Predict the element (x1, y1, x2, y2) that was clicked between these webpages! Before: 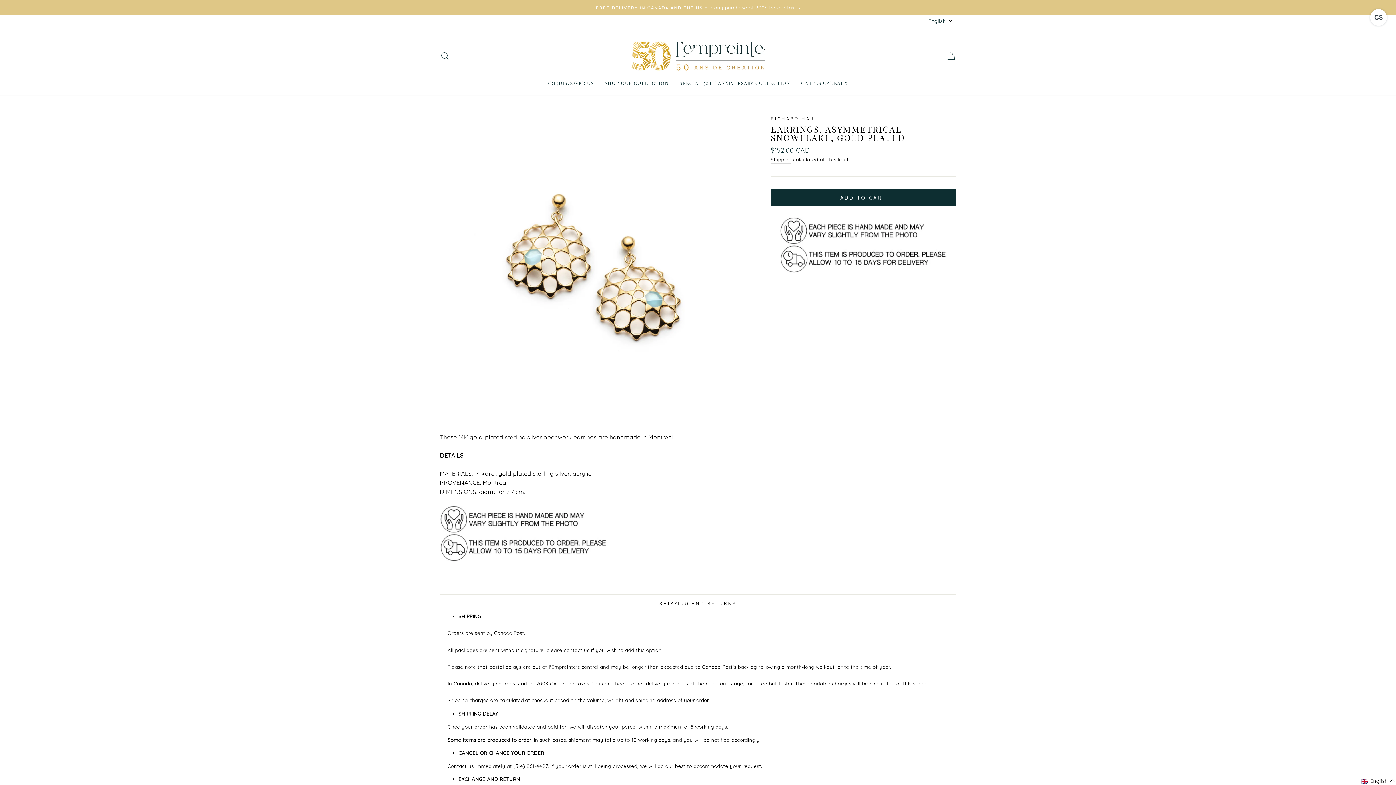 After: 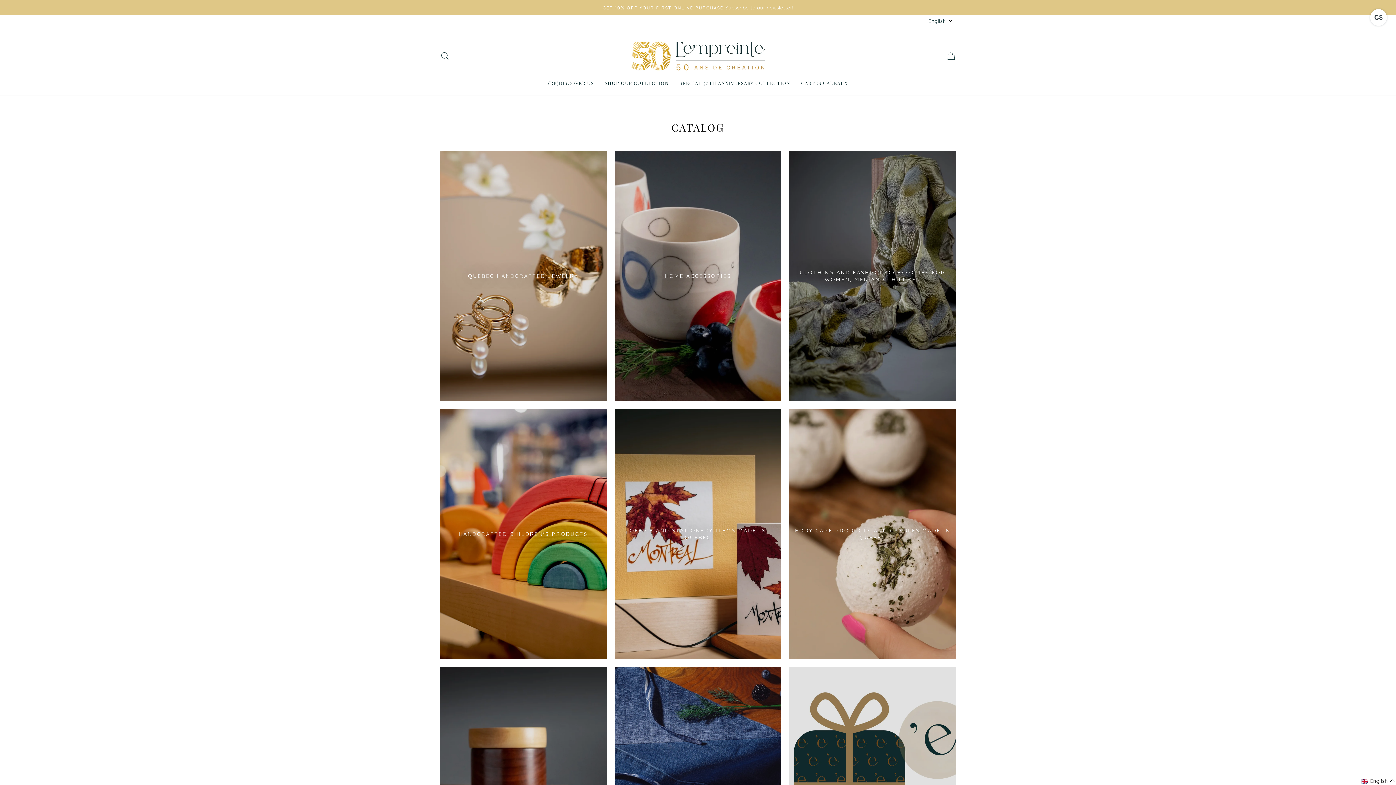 Action: label: SHOP OUR COLLECTION bbox: (599, 77, 674, 88)